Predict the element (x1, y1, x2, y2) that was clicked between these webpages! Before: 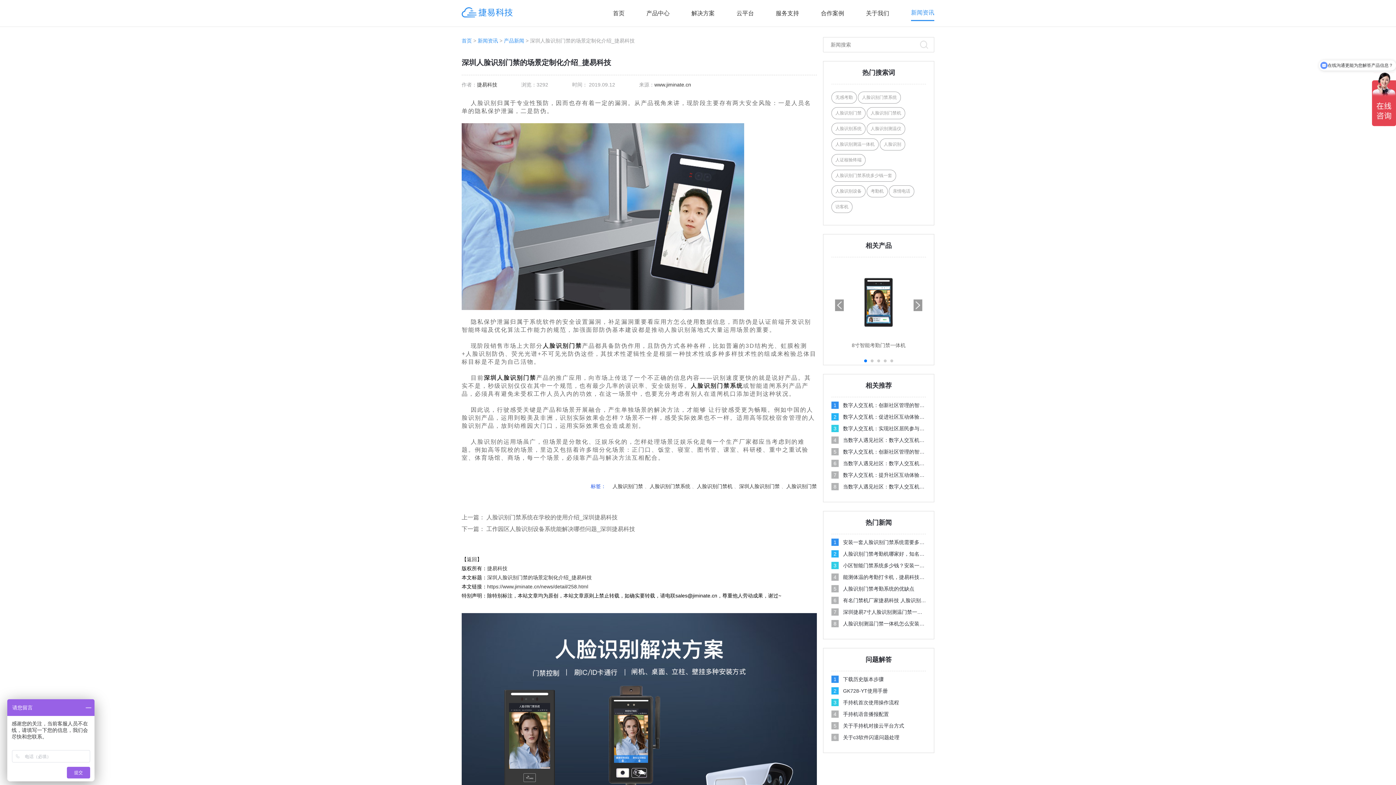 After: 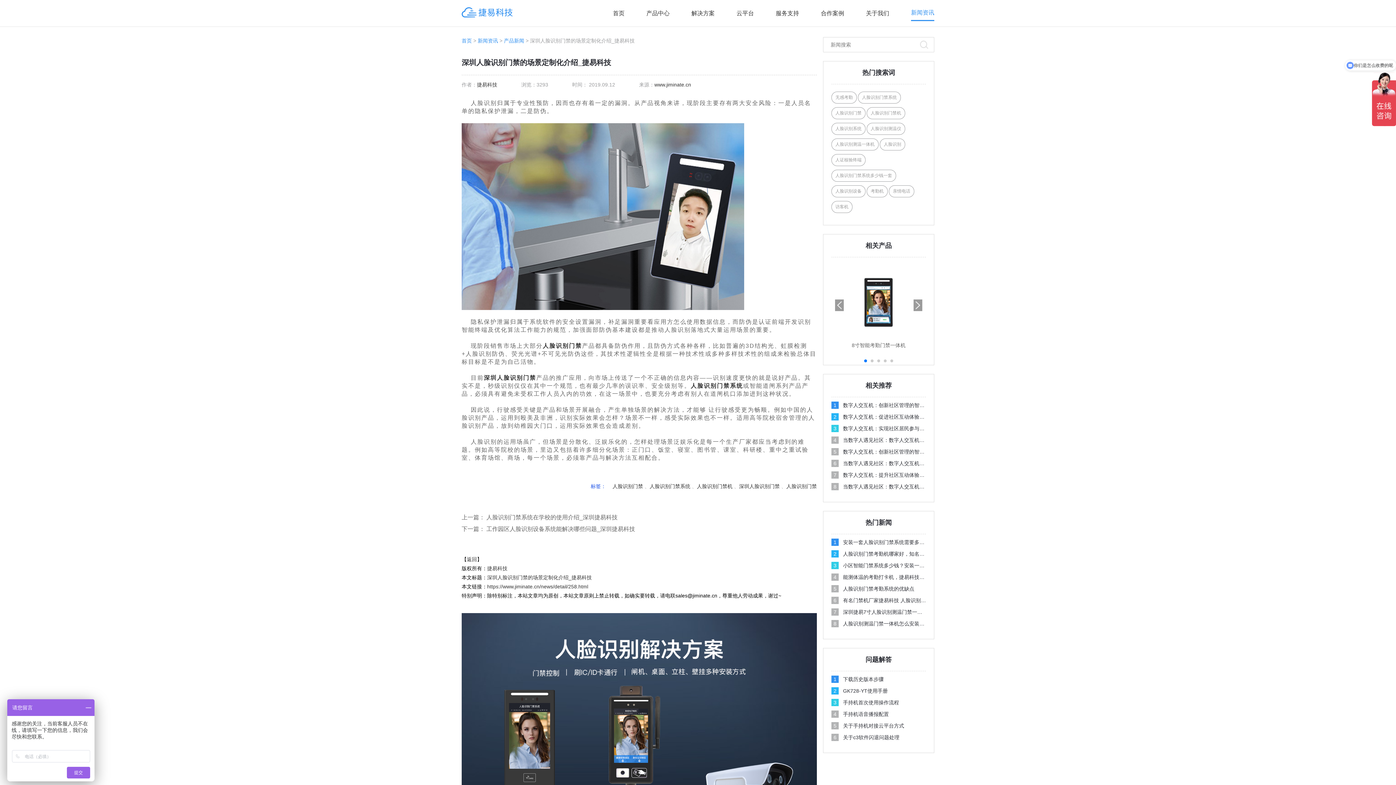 Action: label: 深圳人脸识别门禁的场景定制化介绍_捷易科技 bbox: (487, 575, 592, 580)